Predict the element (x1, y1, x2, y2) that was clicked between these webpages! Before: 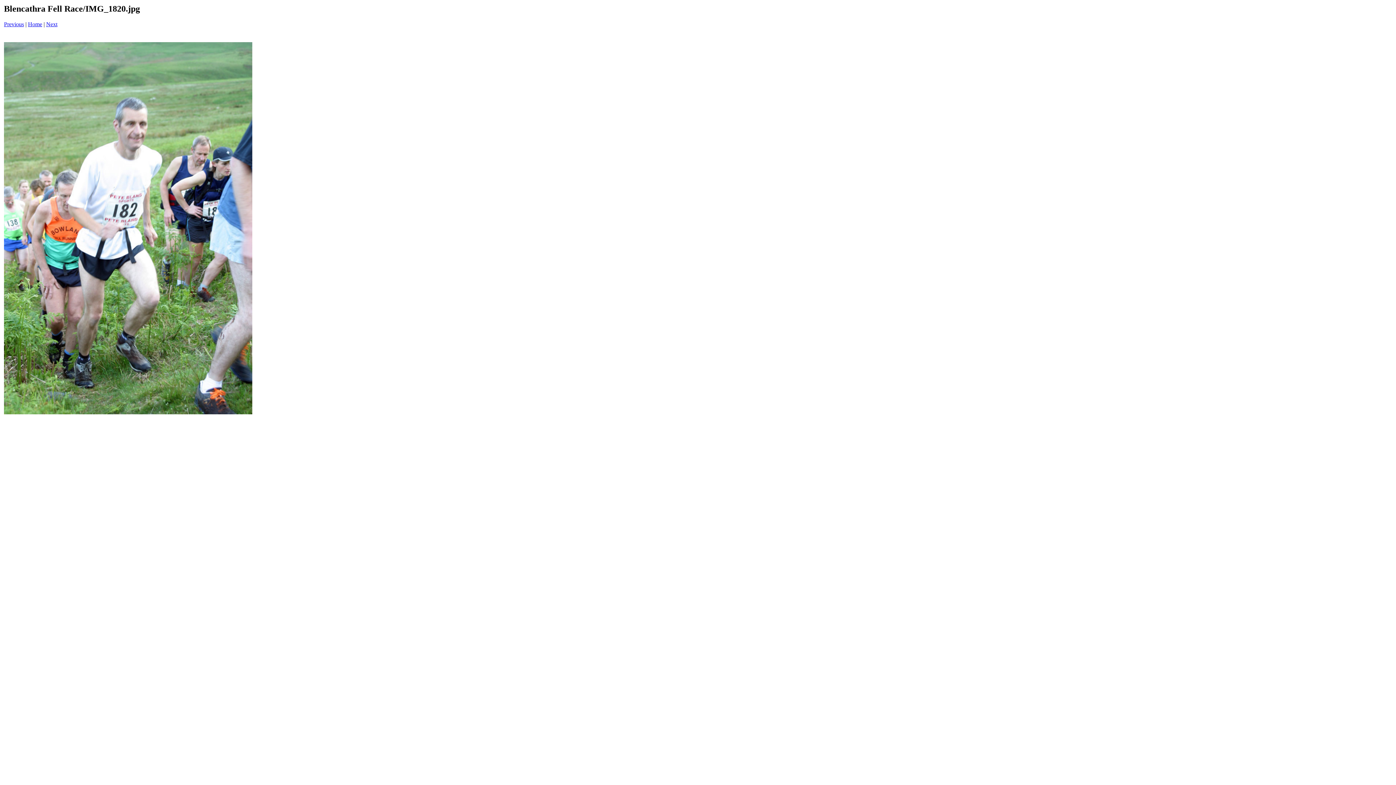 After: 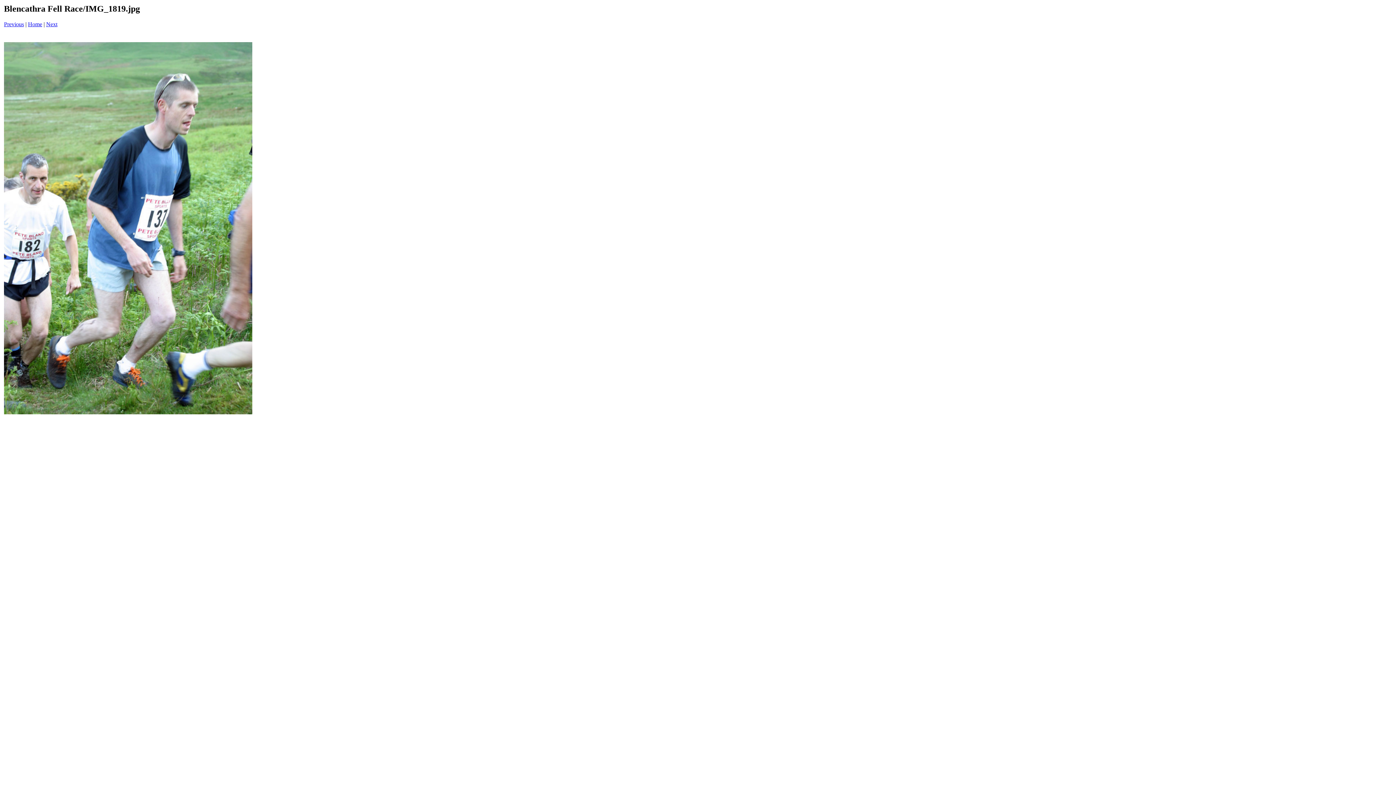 Action: bbox: (4, 21, 24, 27) label: Previous